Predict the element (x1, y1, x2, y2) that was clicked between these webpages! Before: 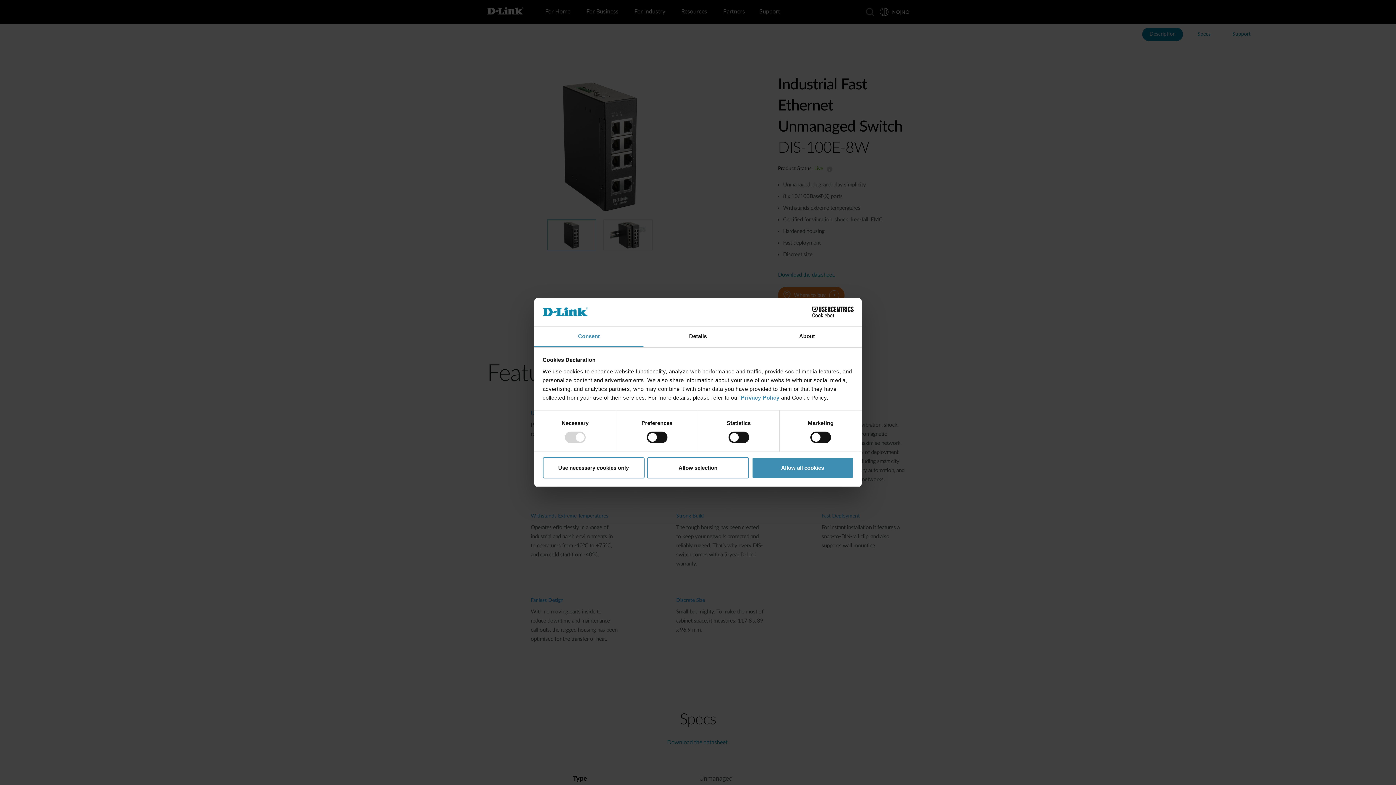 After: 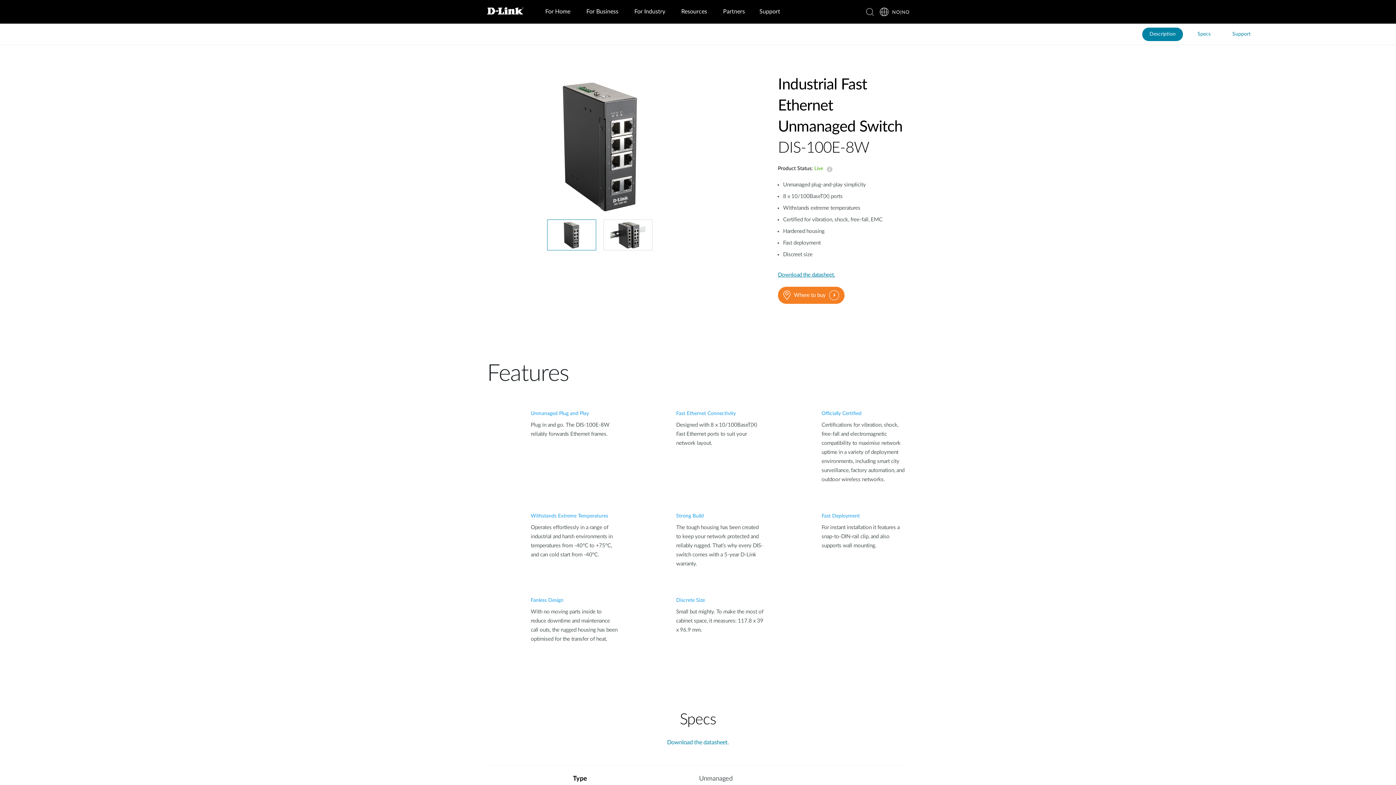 Action: label: Allow all cookies bbox: (751, 457, 853, 478)